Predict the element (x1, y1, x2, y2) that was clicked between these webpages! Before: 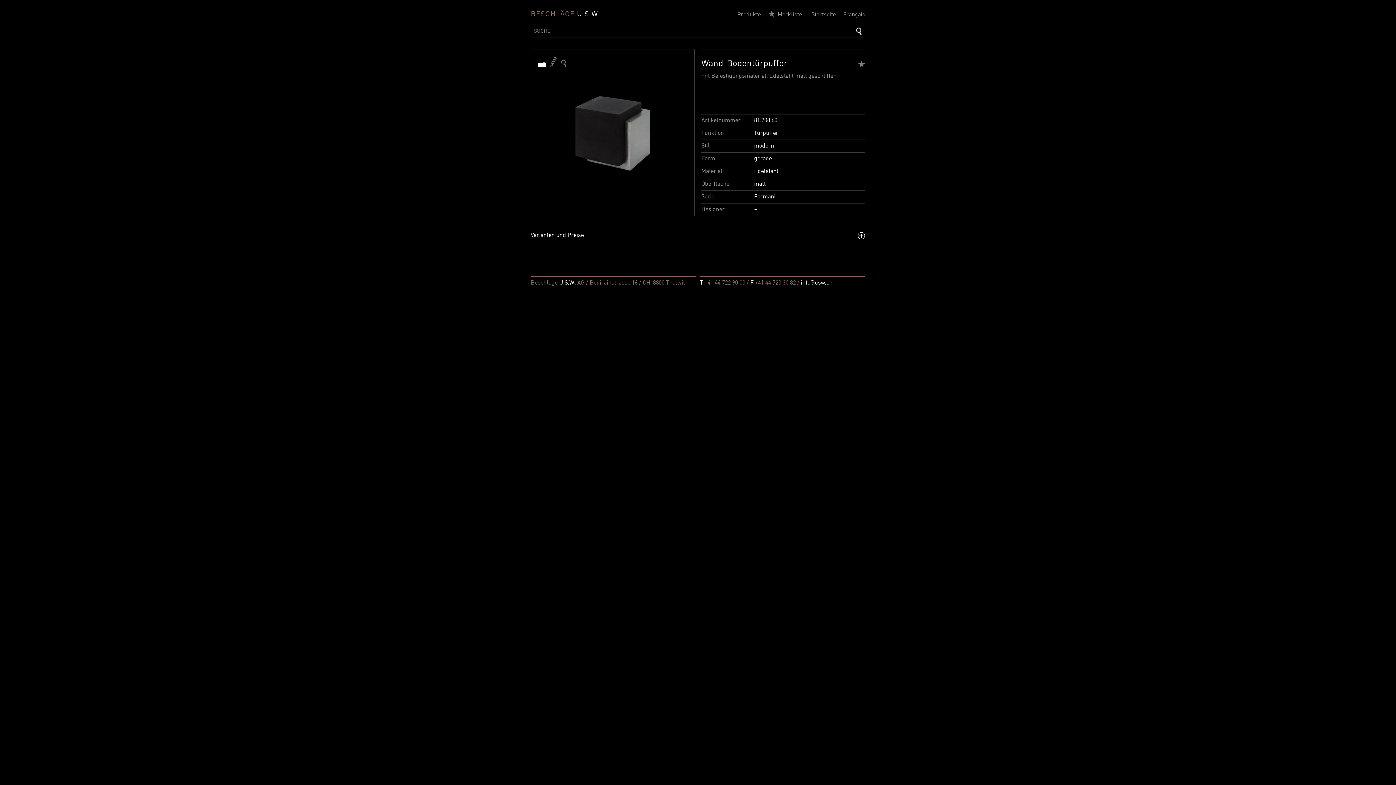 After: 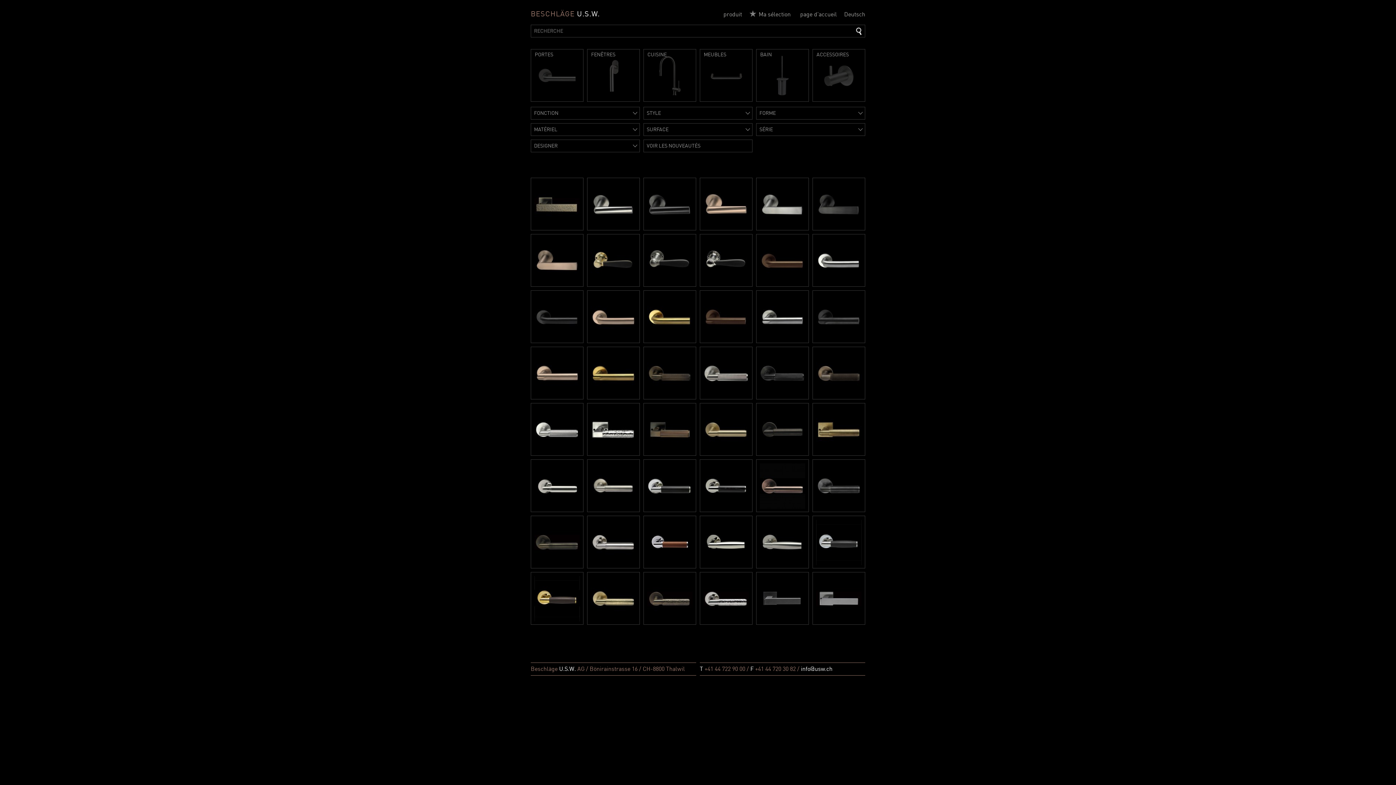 Action: label: Français bbox: (843, 12, 865, 17)